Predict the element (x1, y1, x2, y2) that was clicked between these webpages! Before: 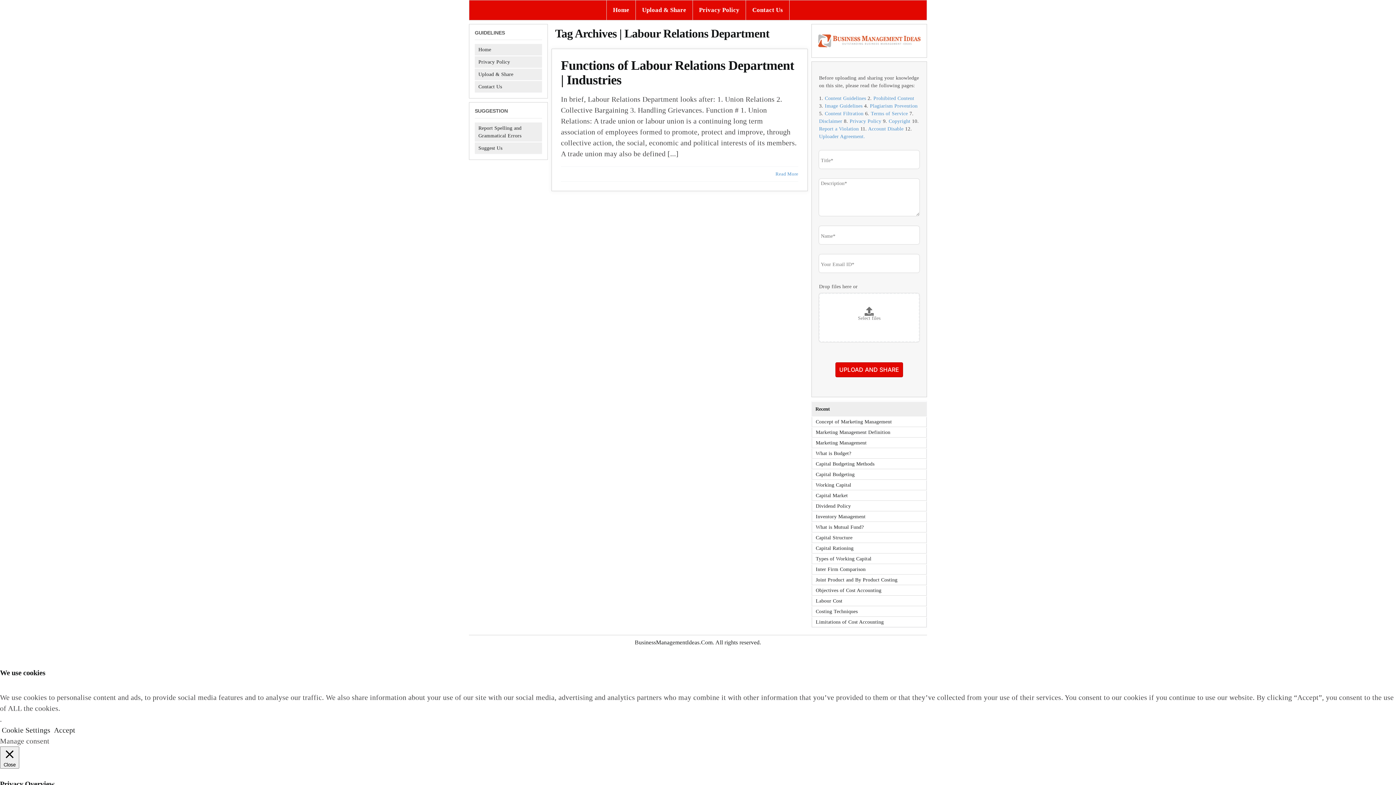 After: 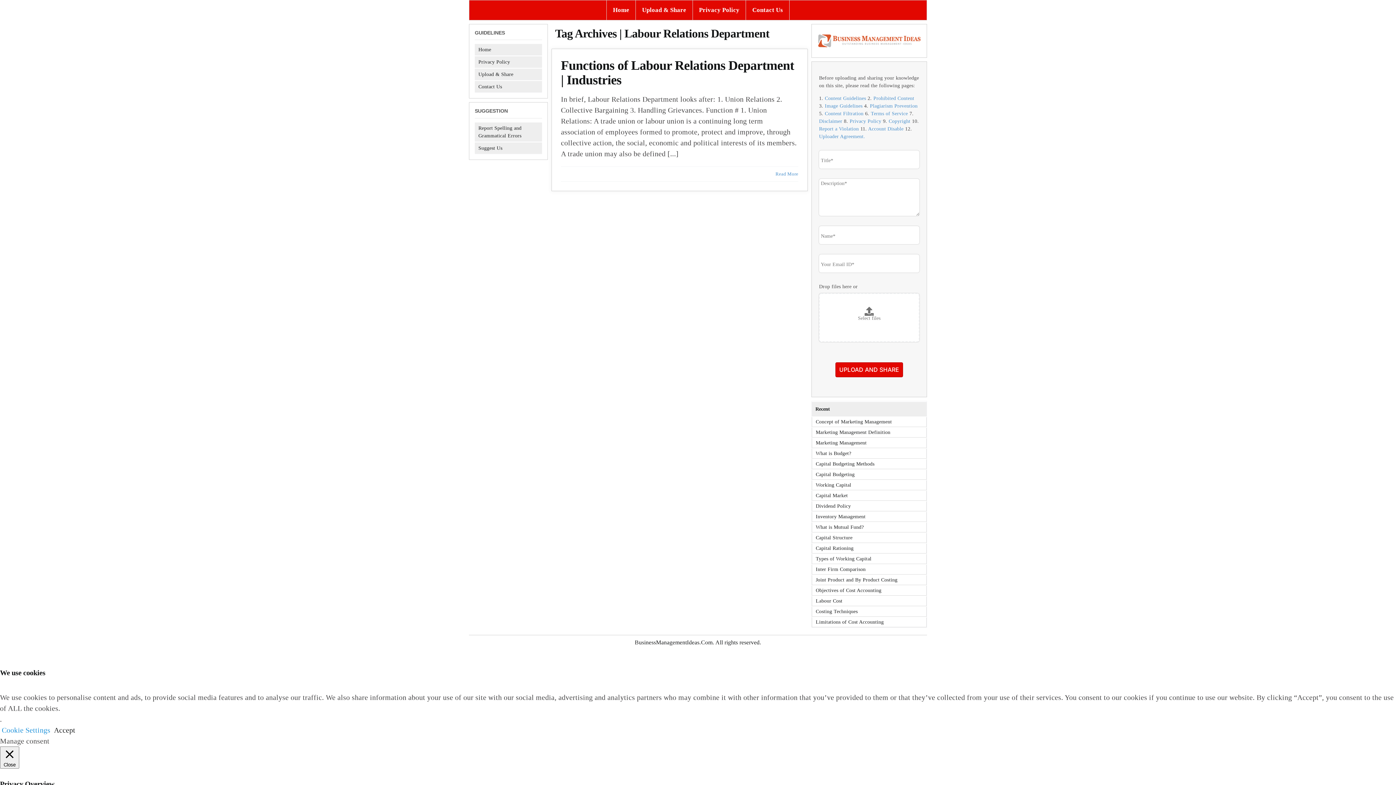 Action: label: Cookie Settings bbox: (1, 726, 50, 734)